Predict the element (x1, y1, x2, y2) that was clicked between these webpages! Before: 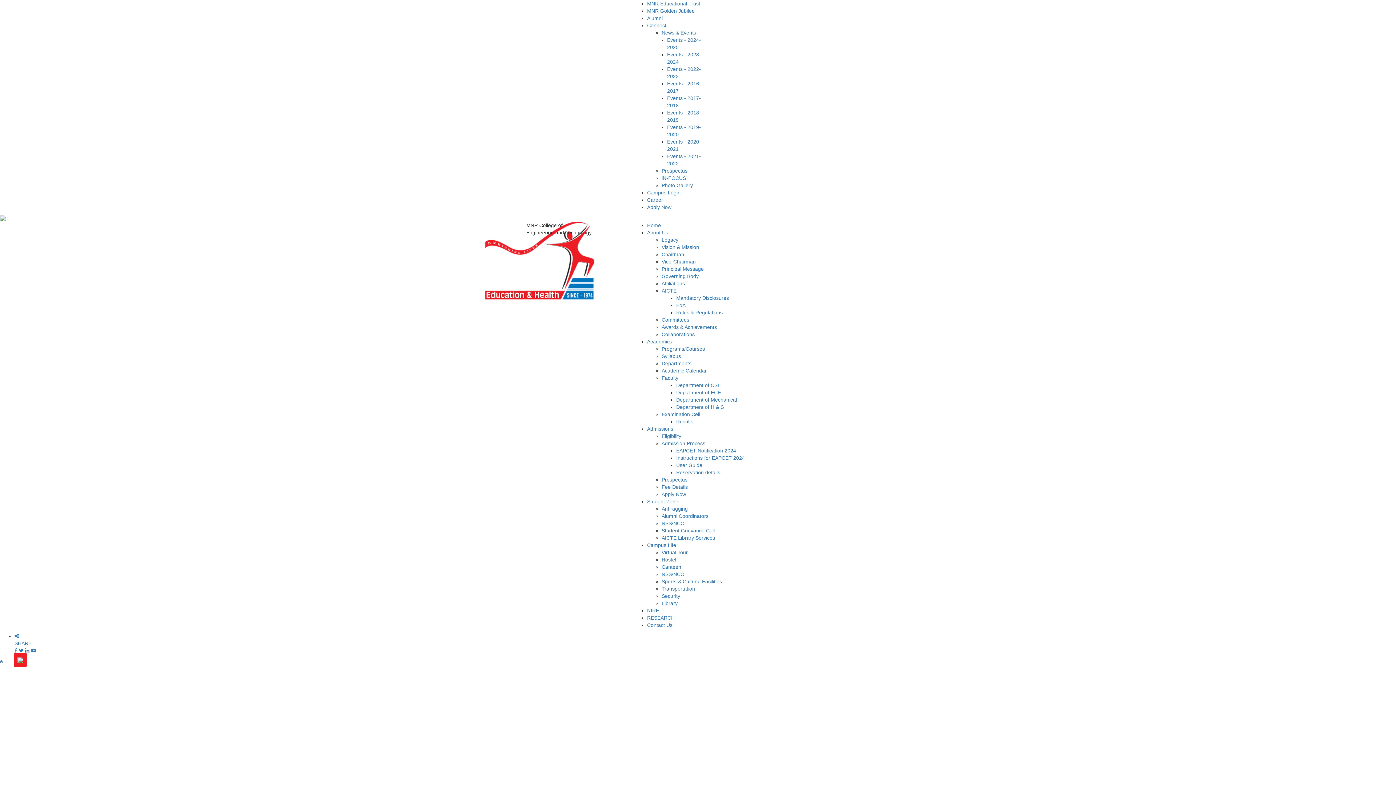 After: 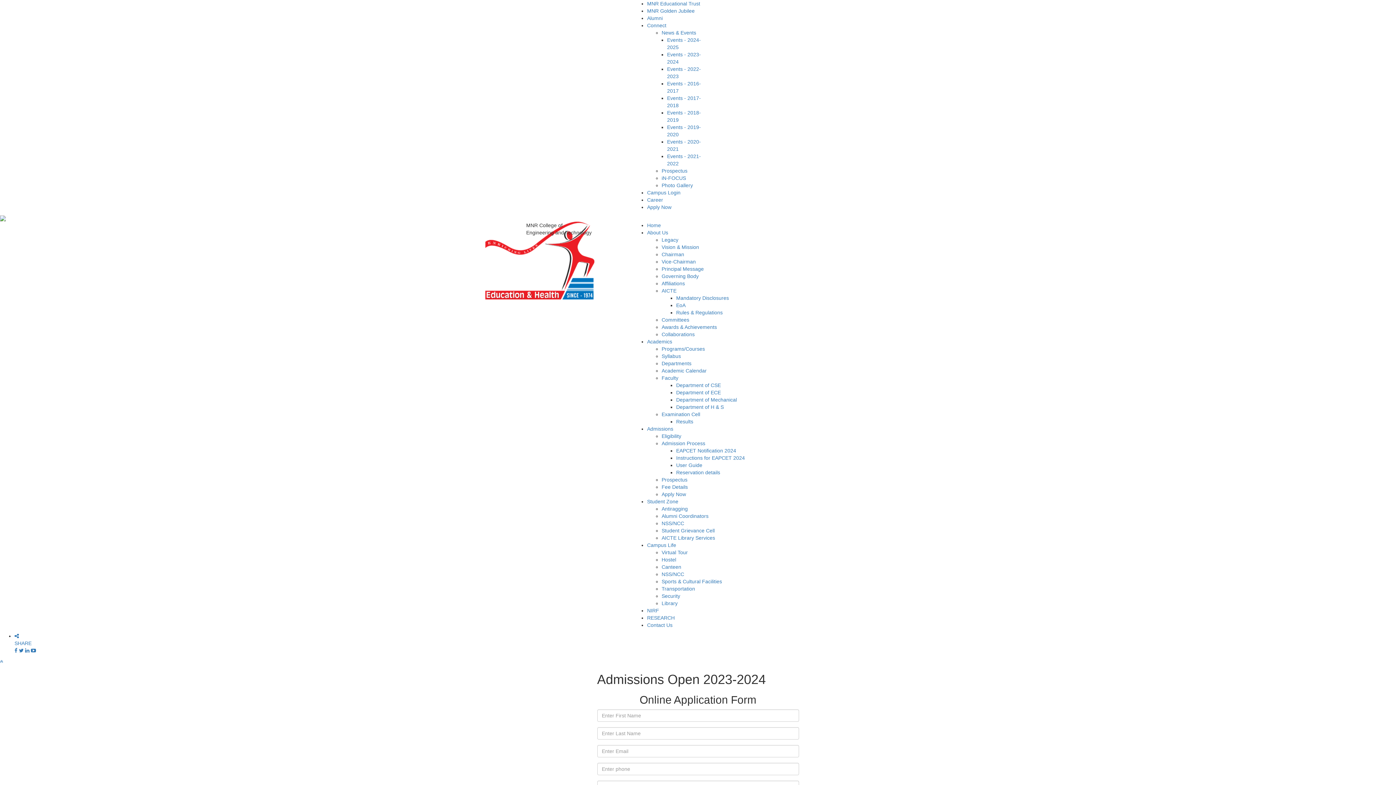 Action: bbox: (661, 491, 686, 497) label: Apply Now